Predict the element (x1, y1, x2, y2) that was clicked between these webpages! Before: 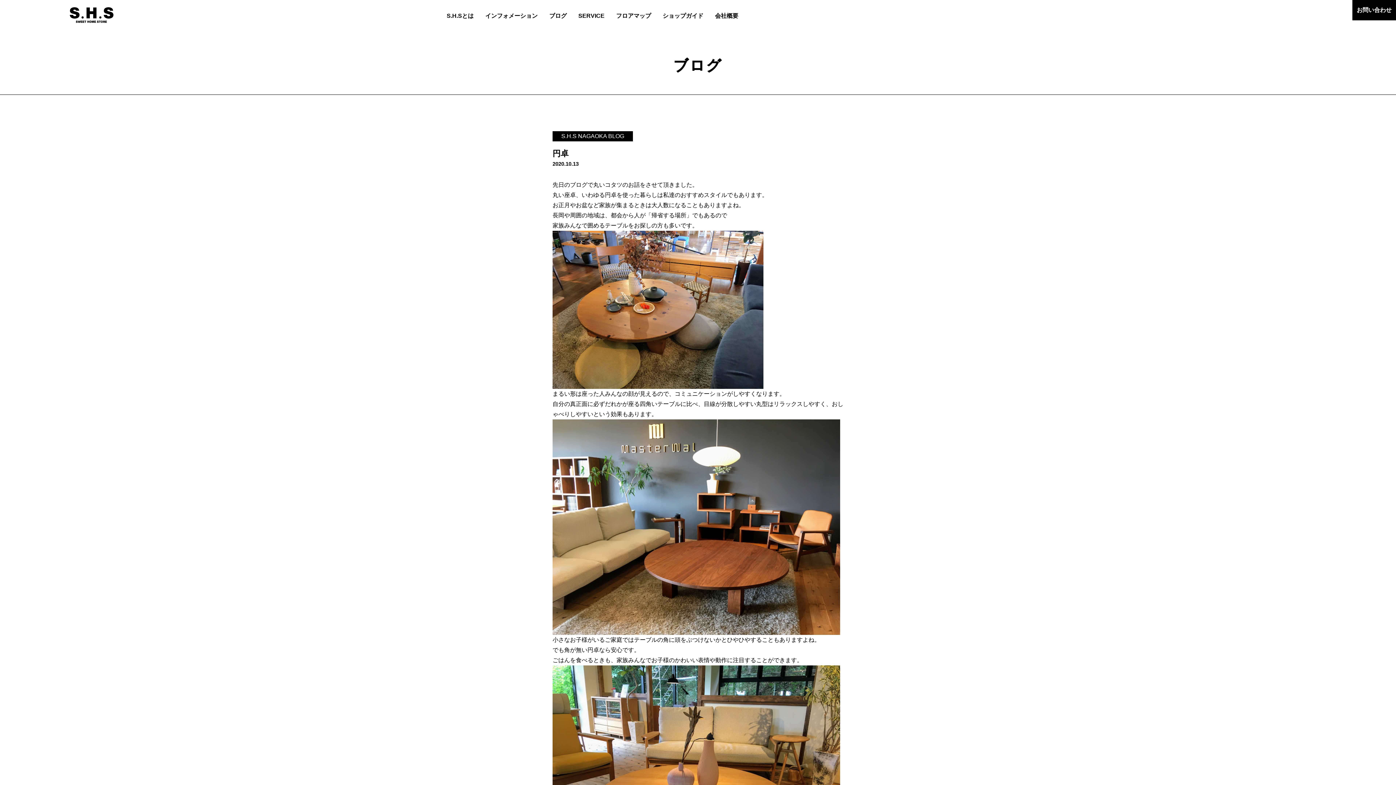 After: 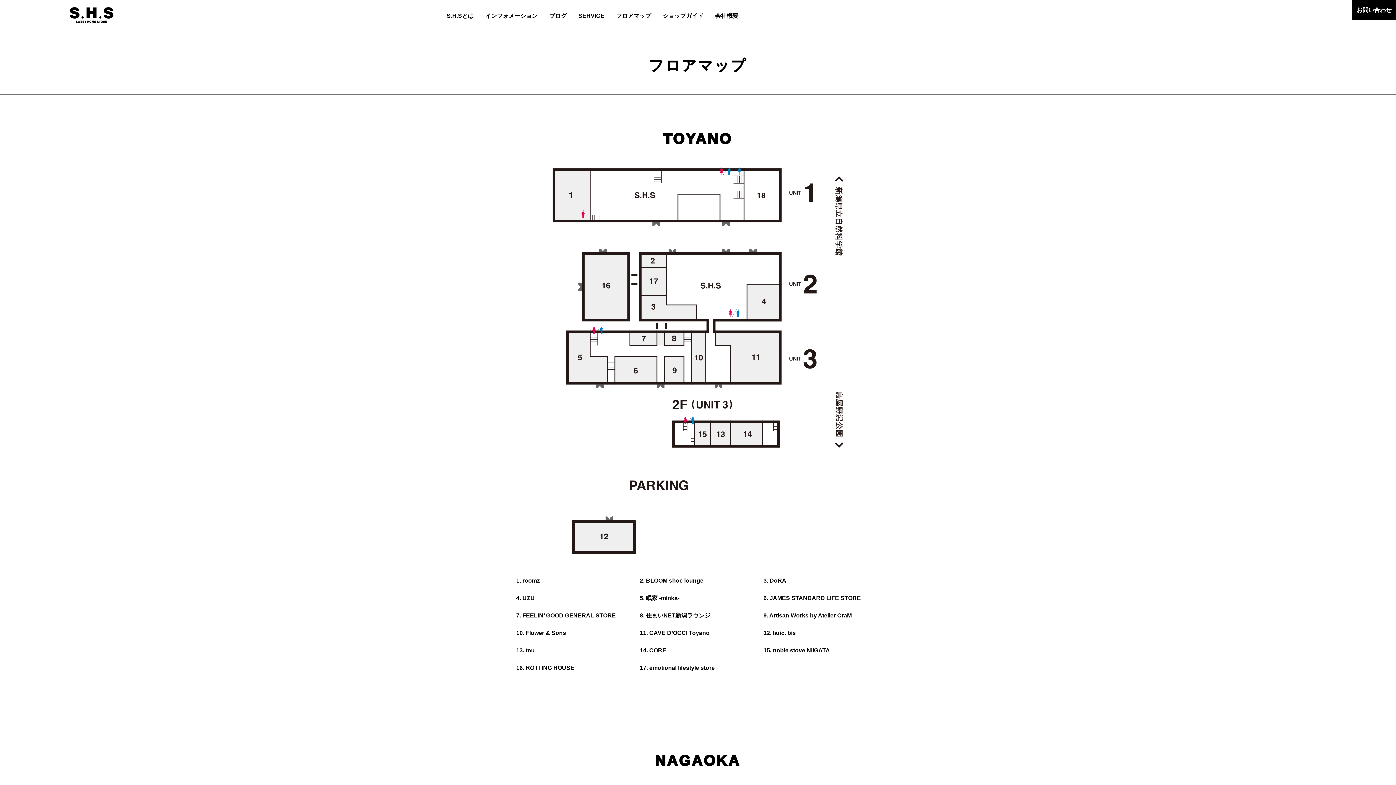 Action: bbox: (616, 12, 651, 18) label: フロアマップ